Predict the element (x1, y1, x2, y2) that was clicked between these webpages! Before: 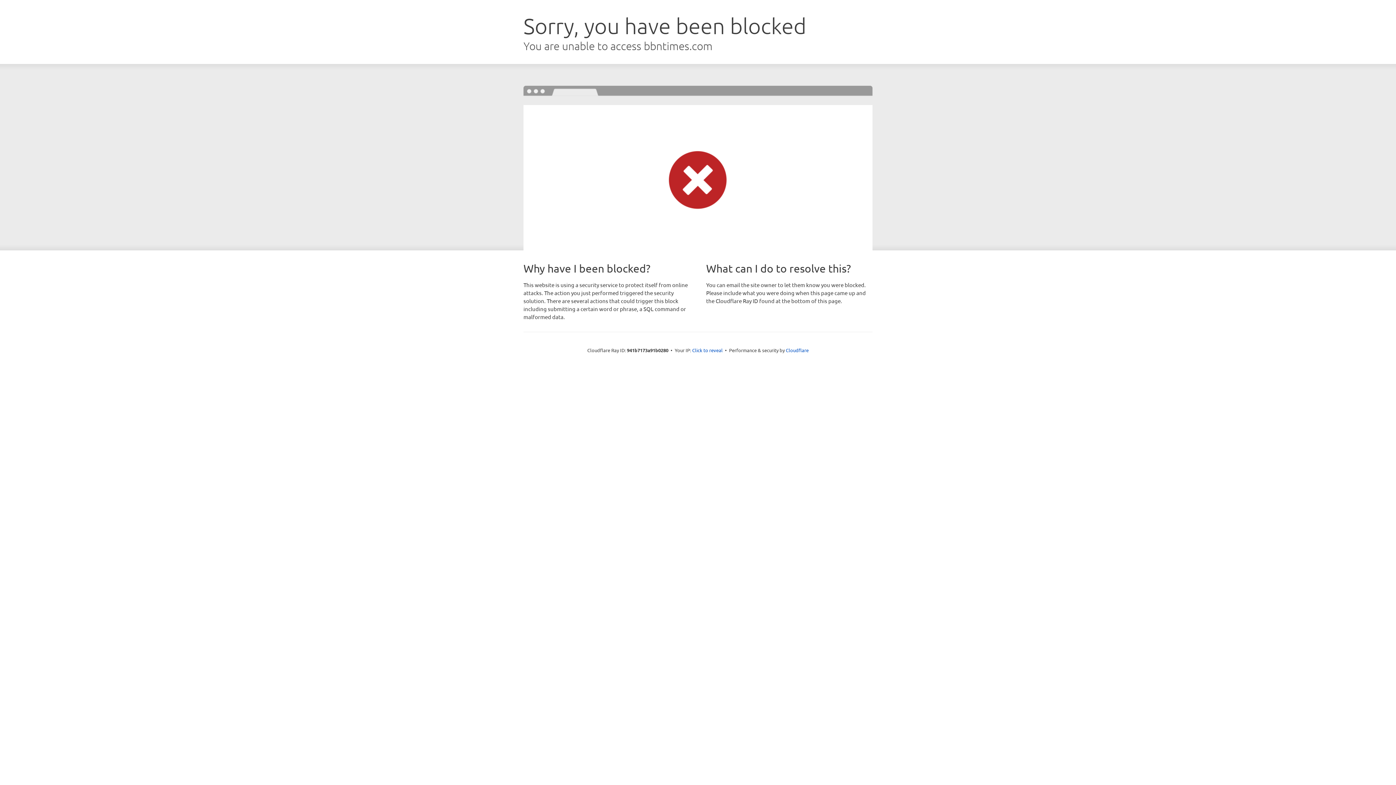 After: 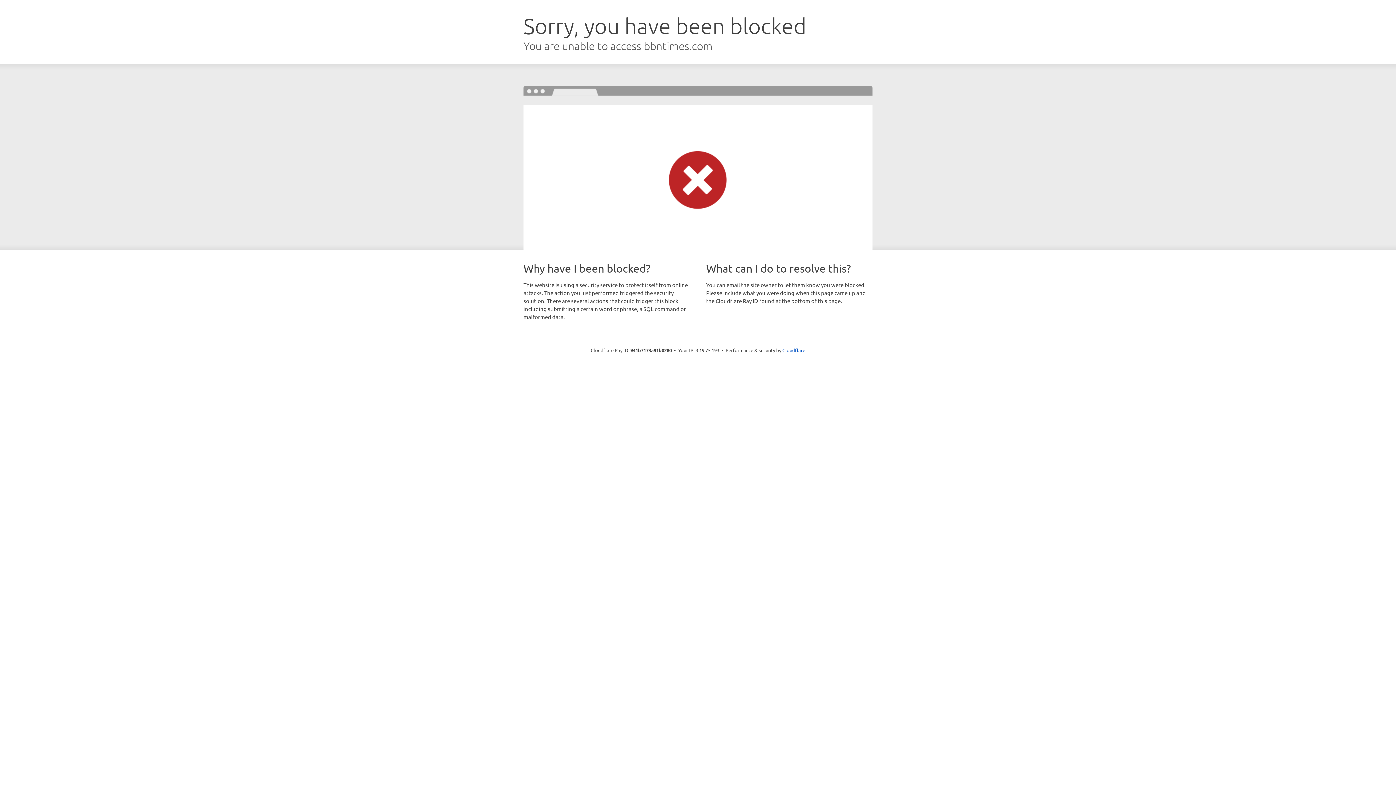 Action: label: Click to reveal bbox: (692, 346, 722, 353)